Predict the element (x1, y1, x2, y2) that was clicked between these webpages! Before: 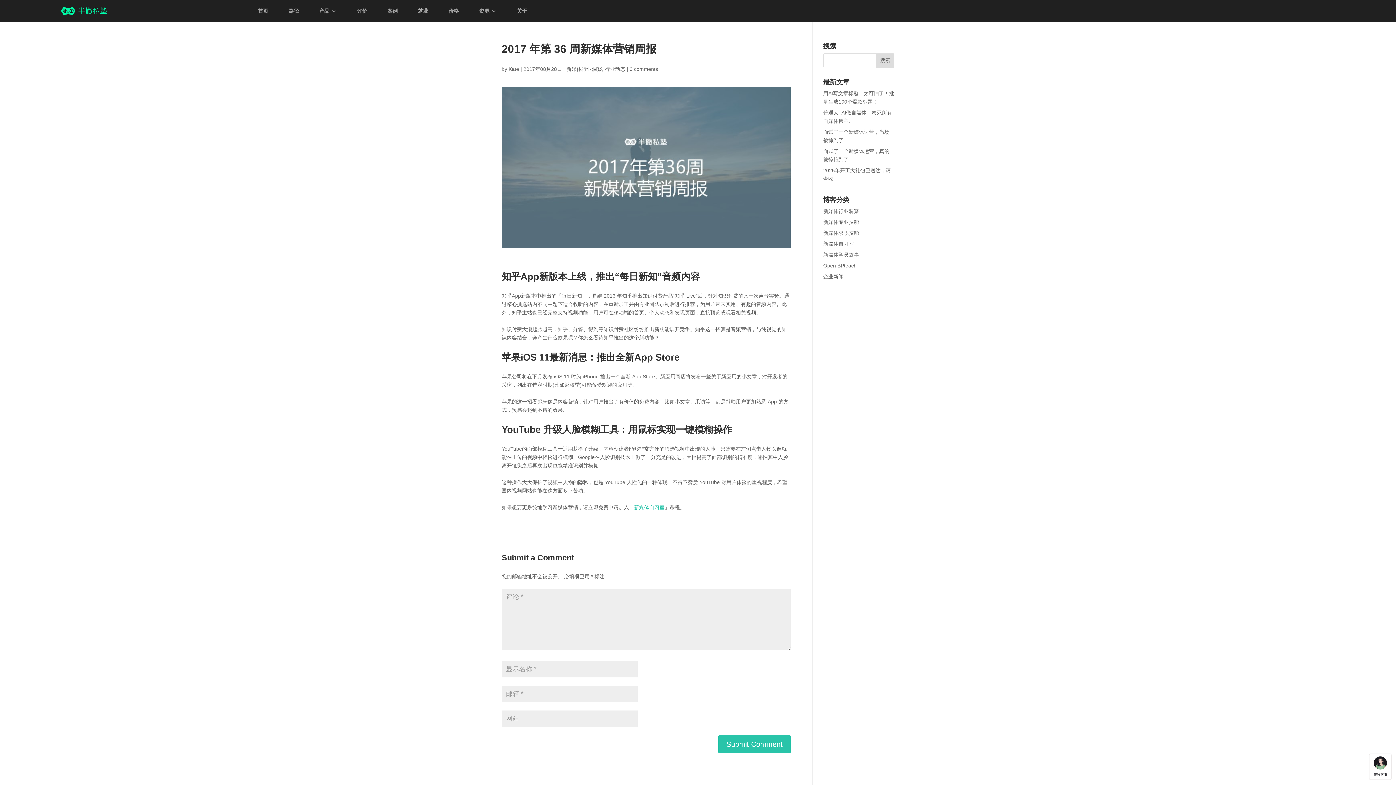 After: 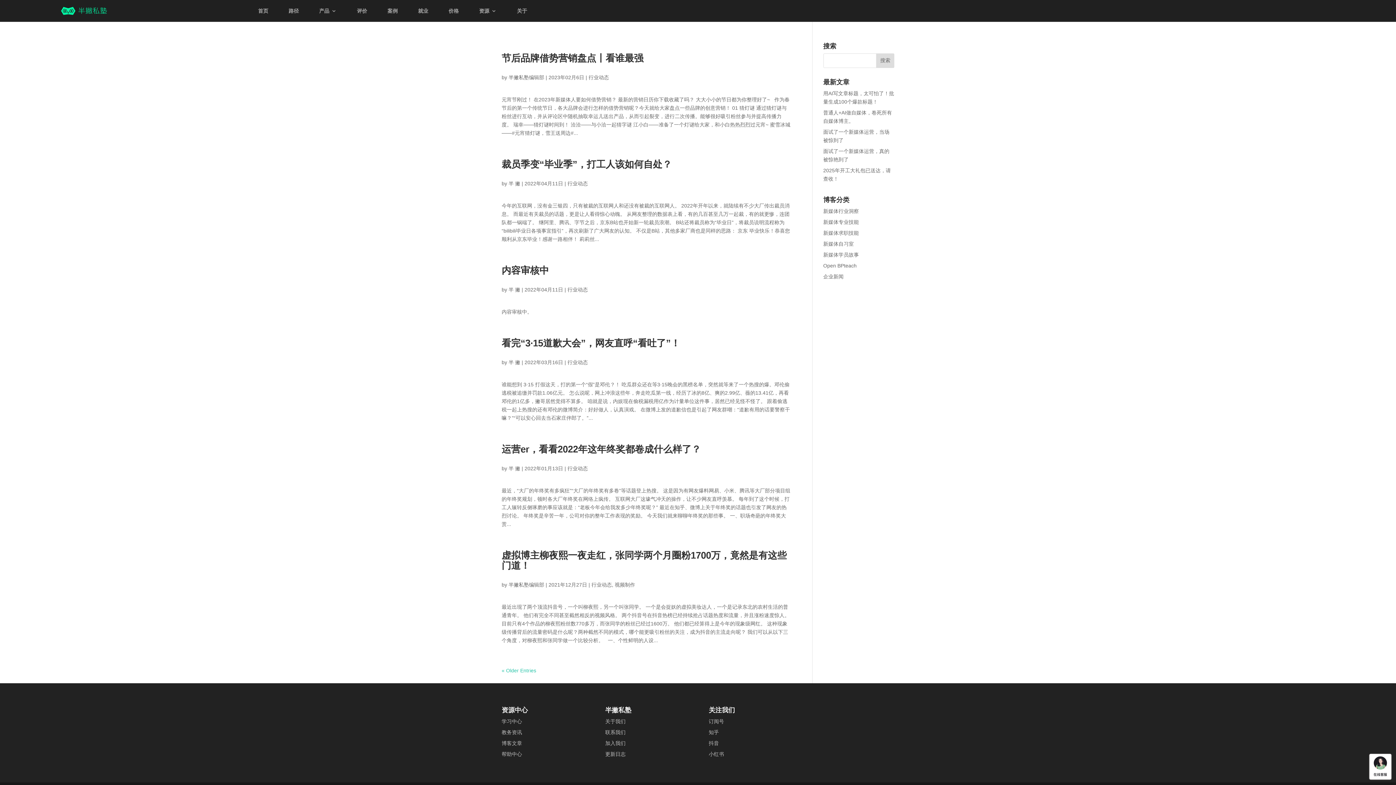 Action: bbox: (605, 66, 625, 72) label: 行业动态